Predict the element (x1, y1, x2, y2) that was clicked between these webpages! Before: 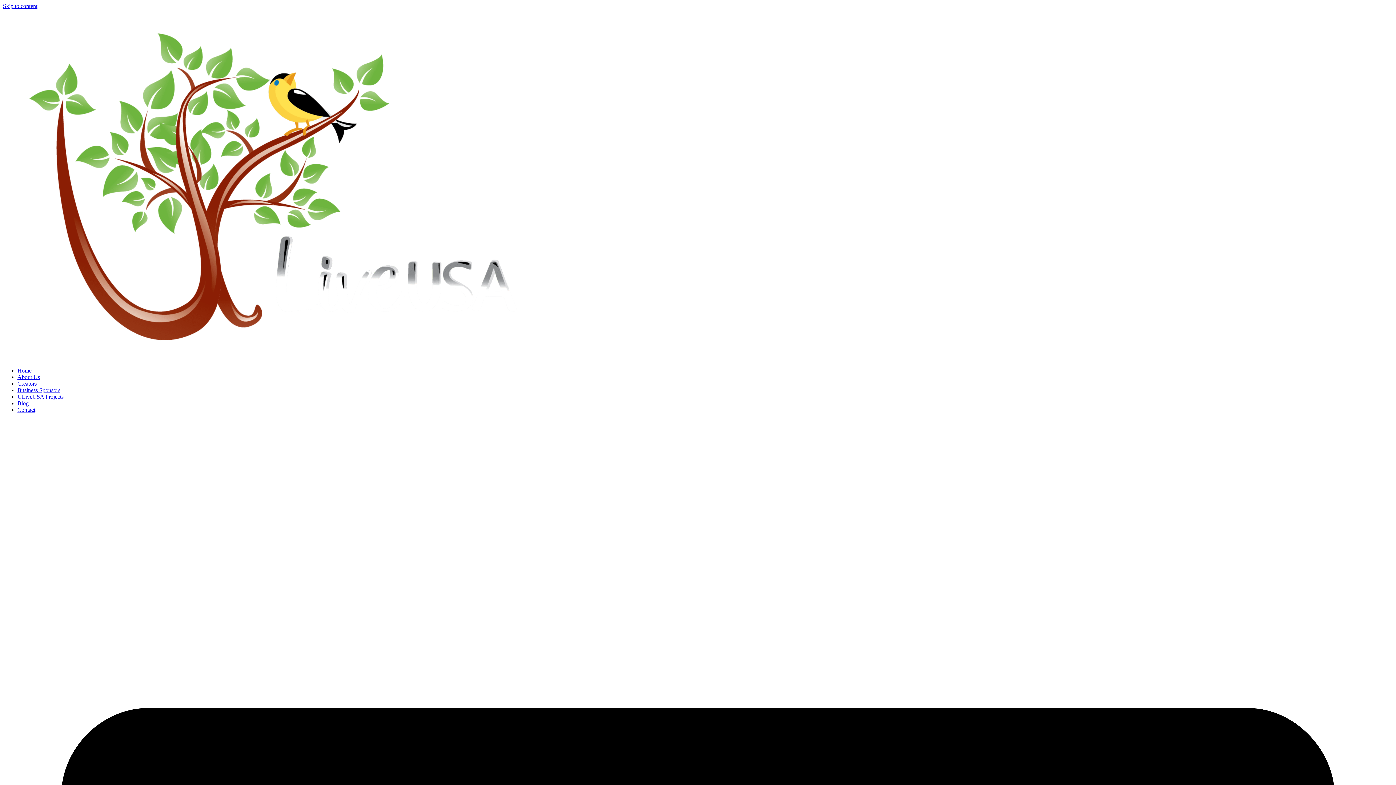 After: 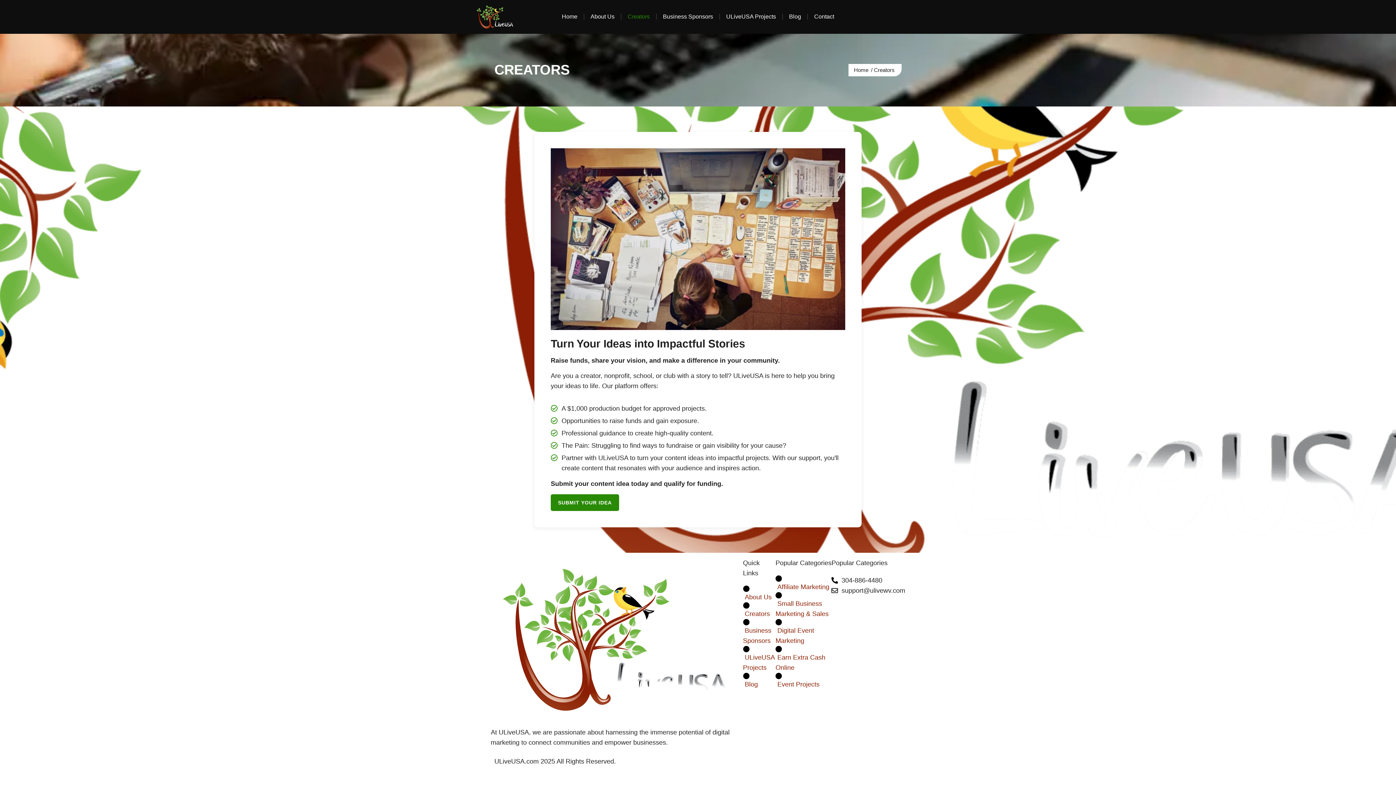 Action: bbox: (17, 380, 36, 386) label: Creators